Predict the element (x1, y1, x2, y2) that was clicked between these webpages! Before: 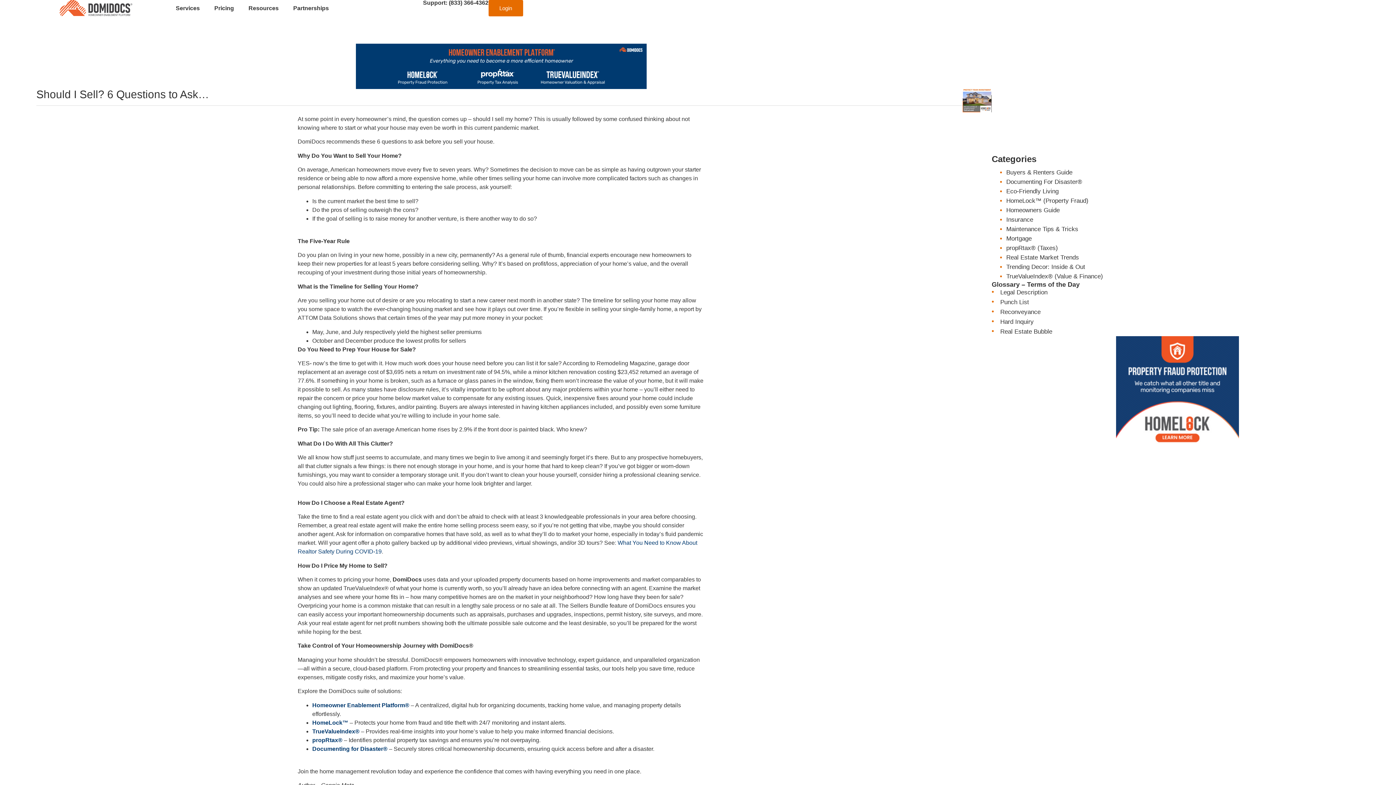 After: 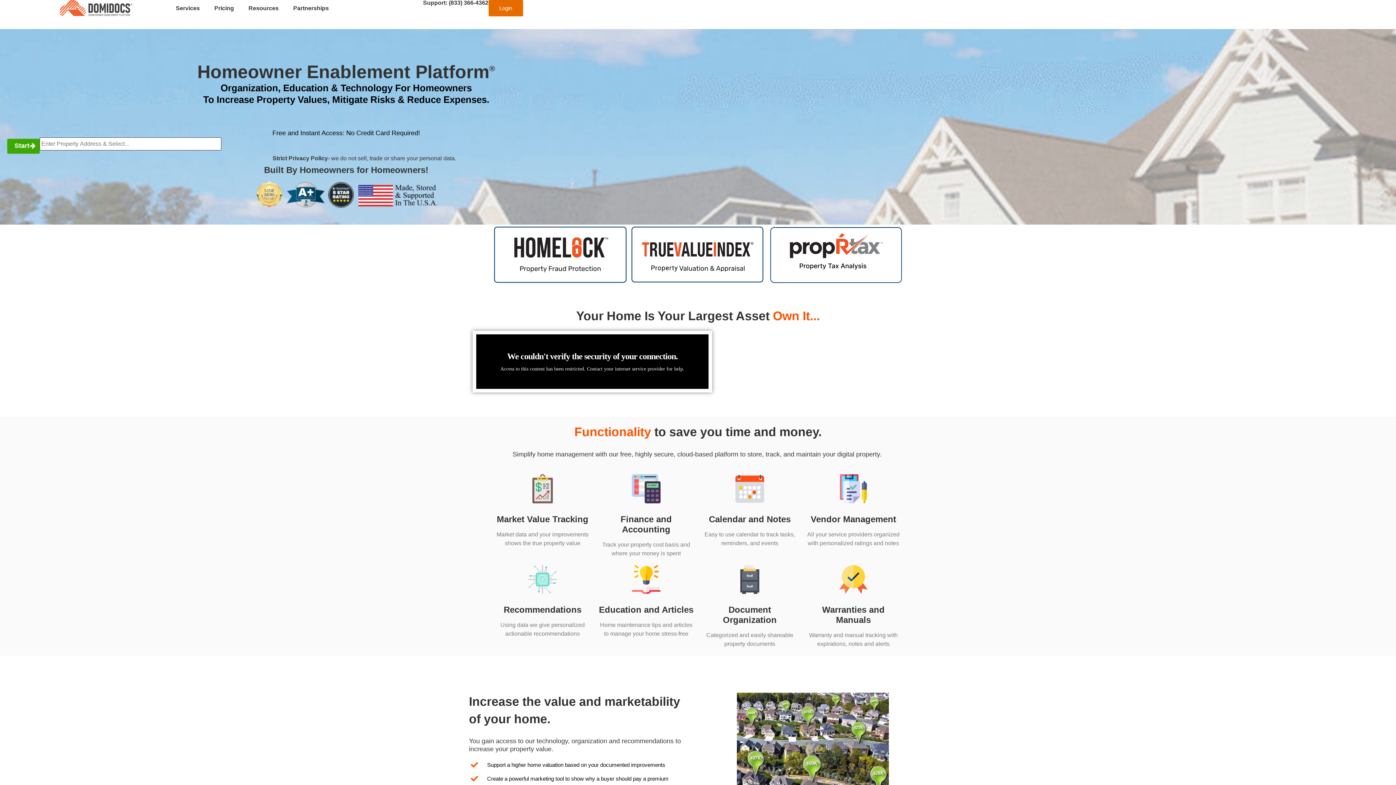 Action: label: Homeowner Enablement Platform® bbox: (312, 702, 409, 708)